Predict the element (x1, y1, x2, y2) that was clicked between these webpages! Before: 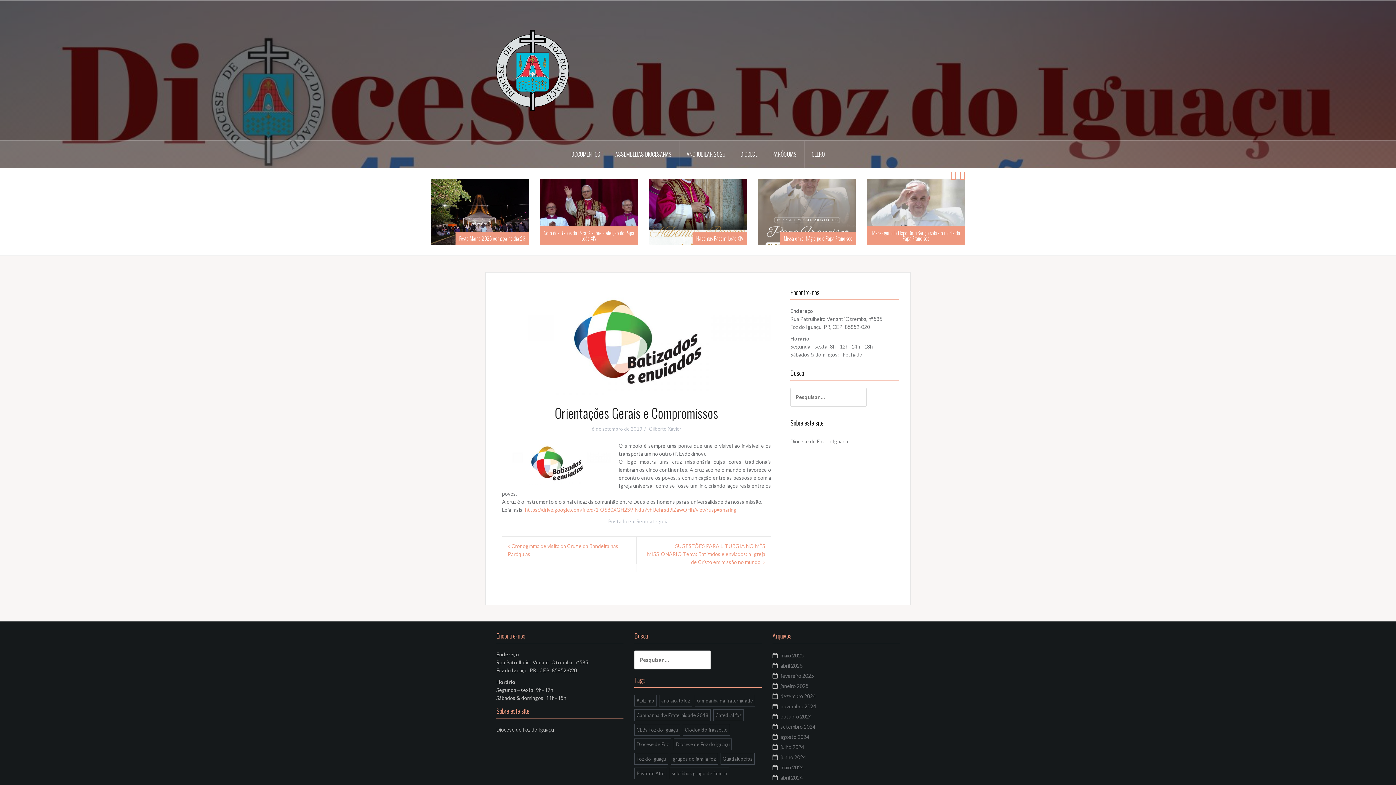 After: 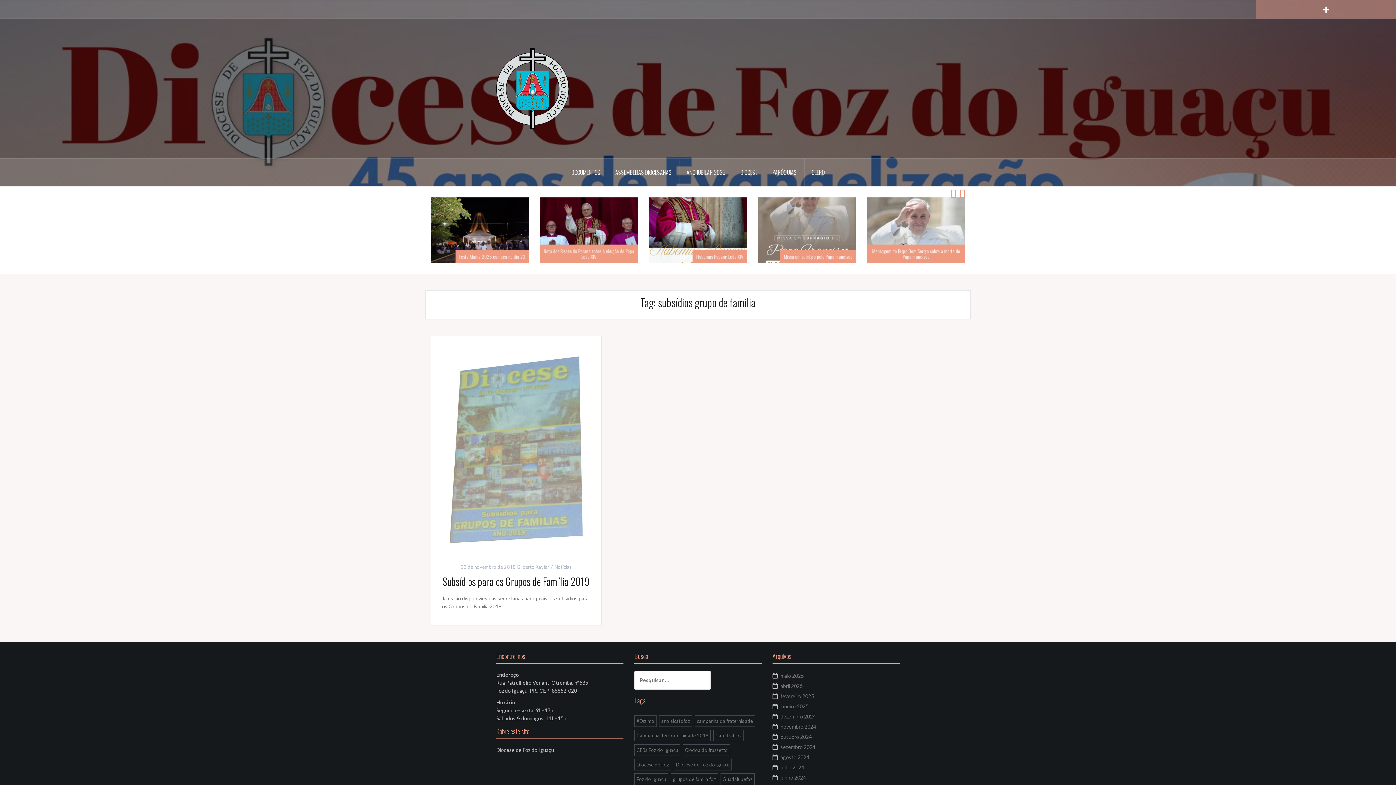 Action: bbox: (669, 768, 729, 779) label: subsídios grupo de familia (1 item)